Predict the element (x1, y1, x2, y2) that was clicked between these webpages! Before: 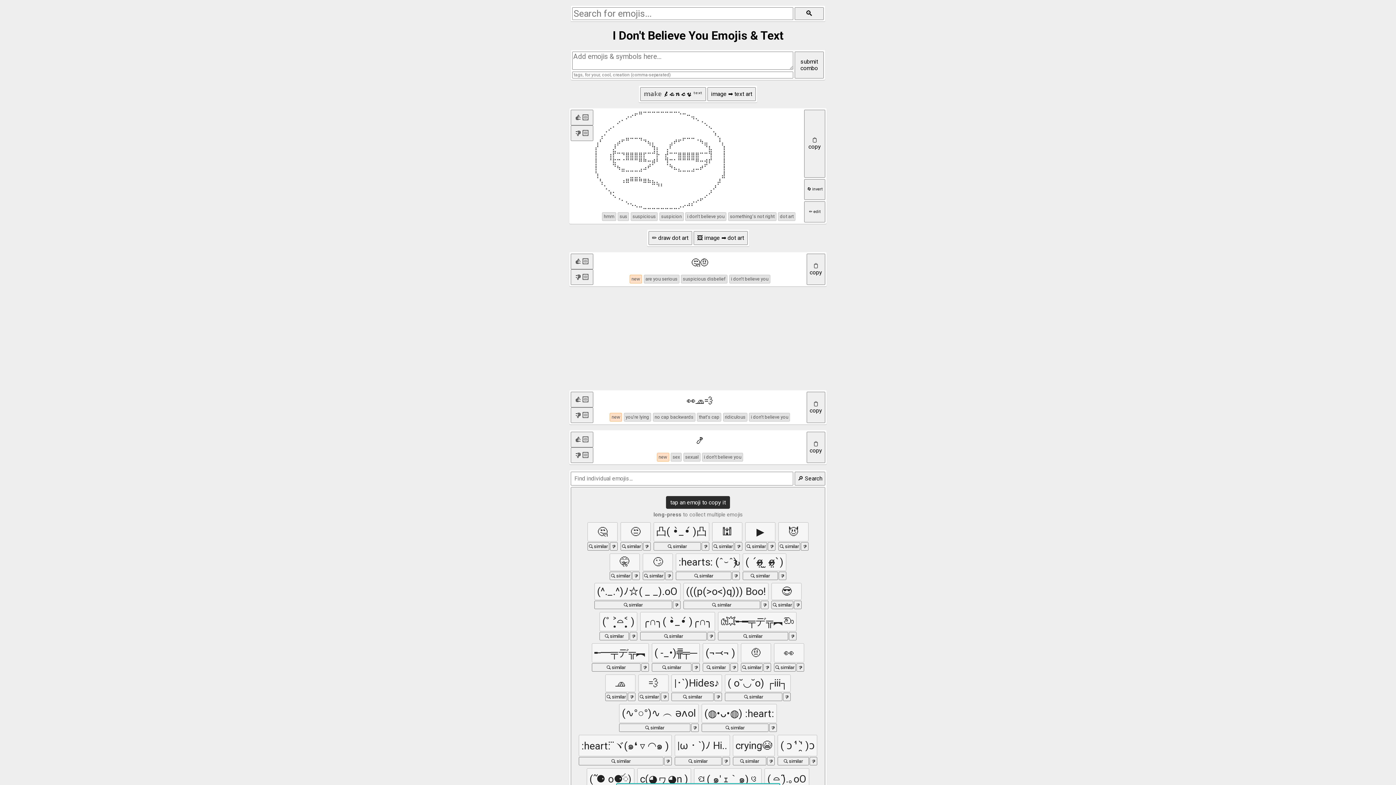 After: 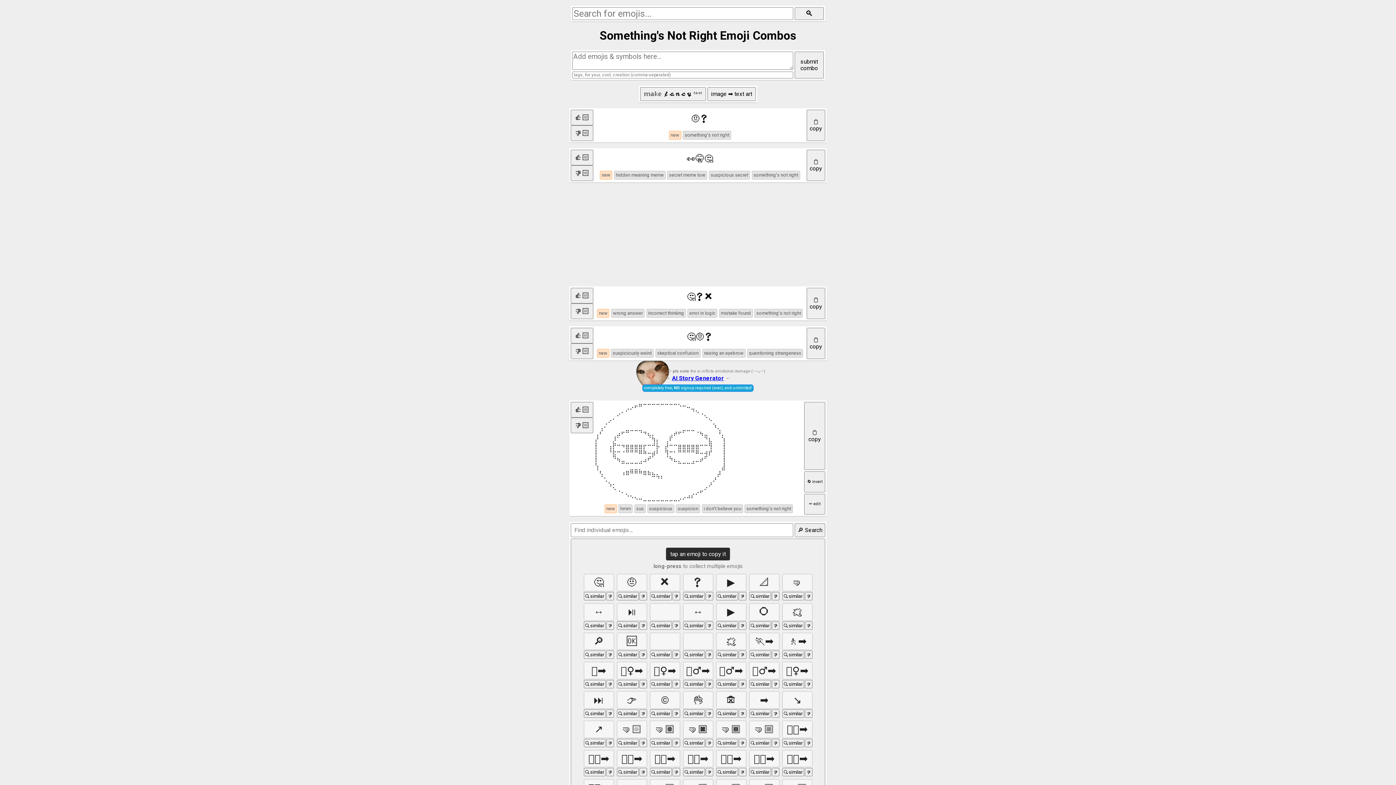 Action: bbox: (728, 212, 776, 221) label: something's not right